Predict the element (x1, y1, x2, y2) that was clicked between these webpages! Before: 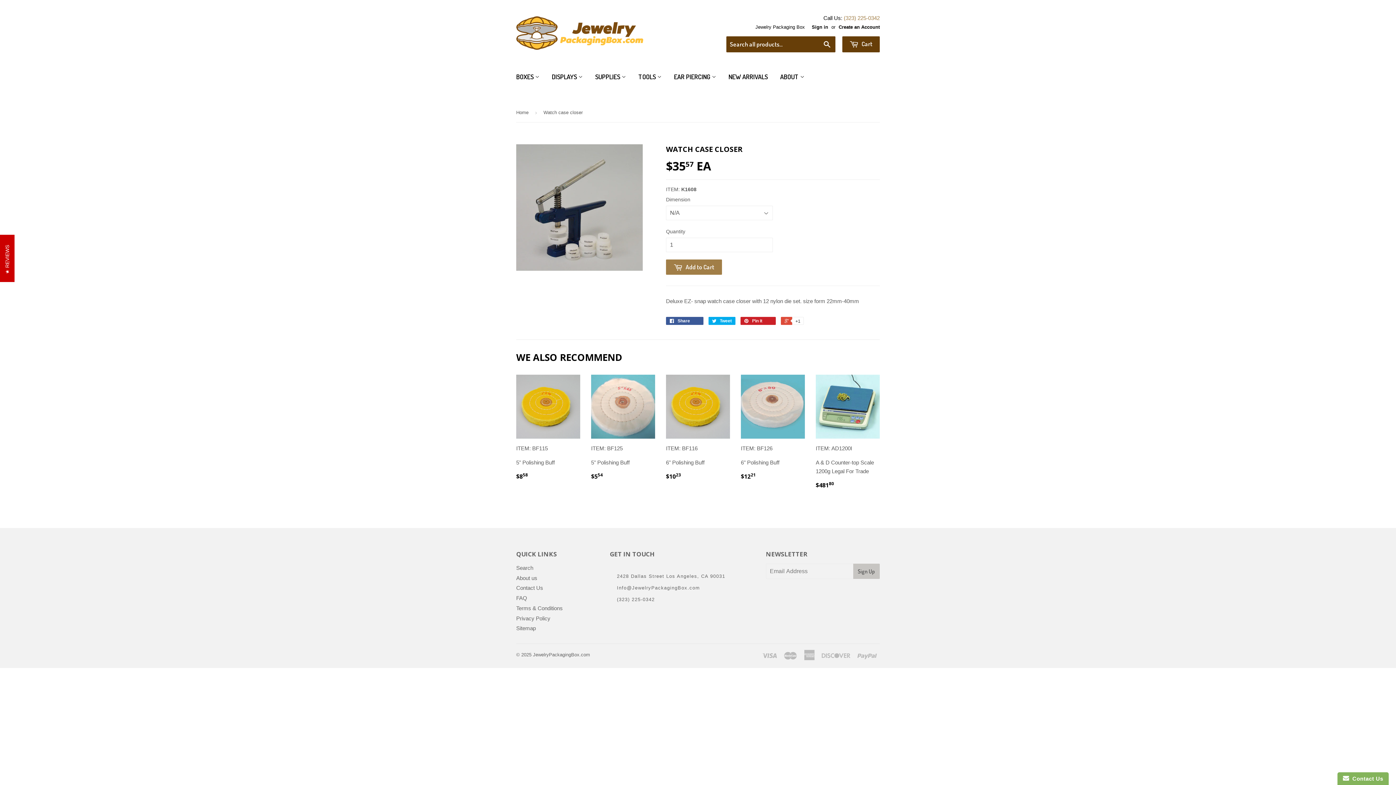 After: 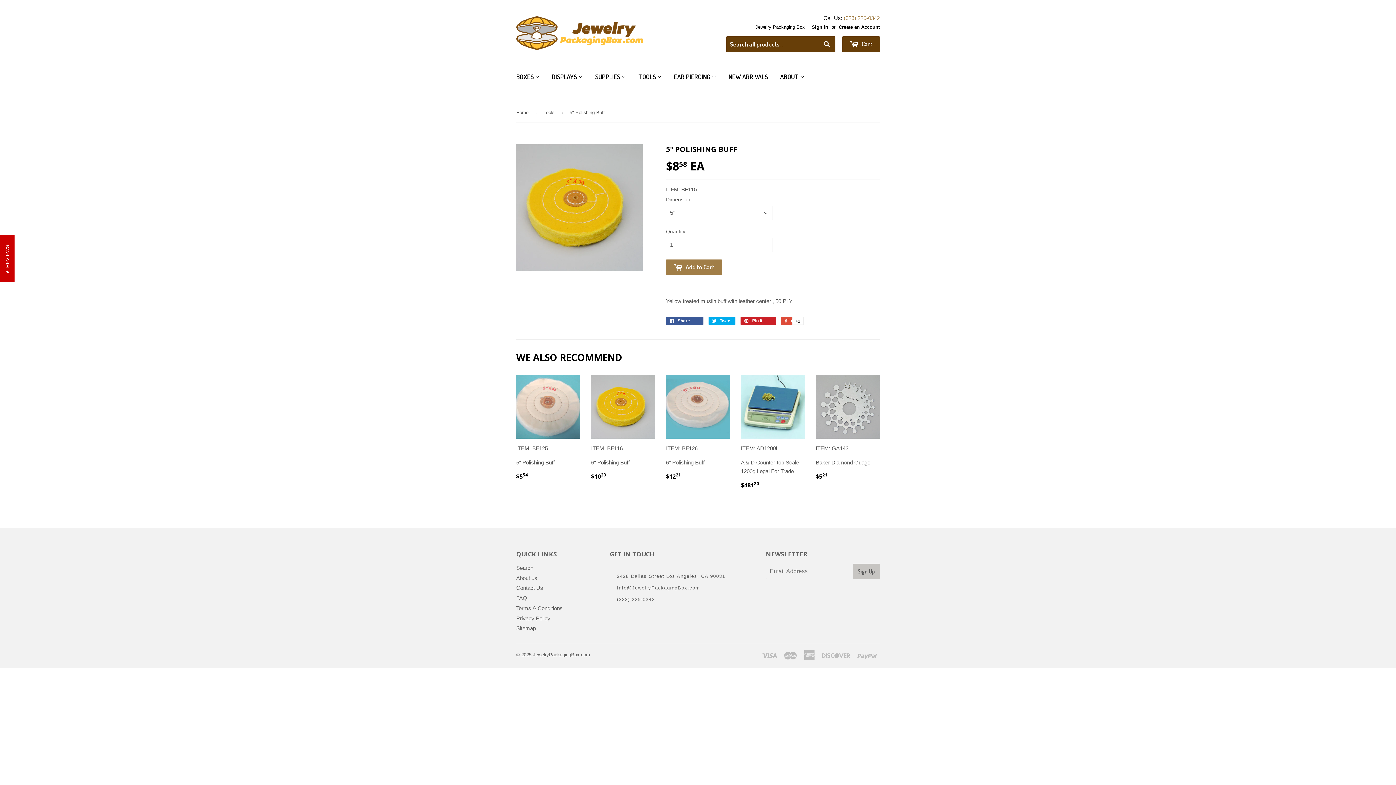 Action: bbox: (516, 374, 580, 486) label: ITEM: BF115

5" Polishing Buff

$858
$8.58